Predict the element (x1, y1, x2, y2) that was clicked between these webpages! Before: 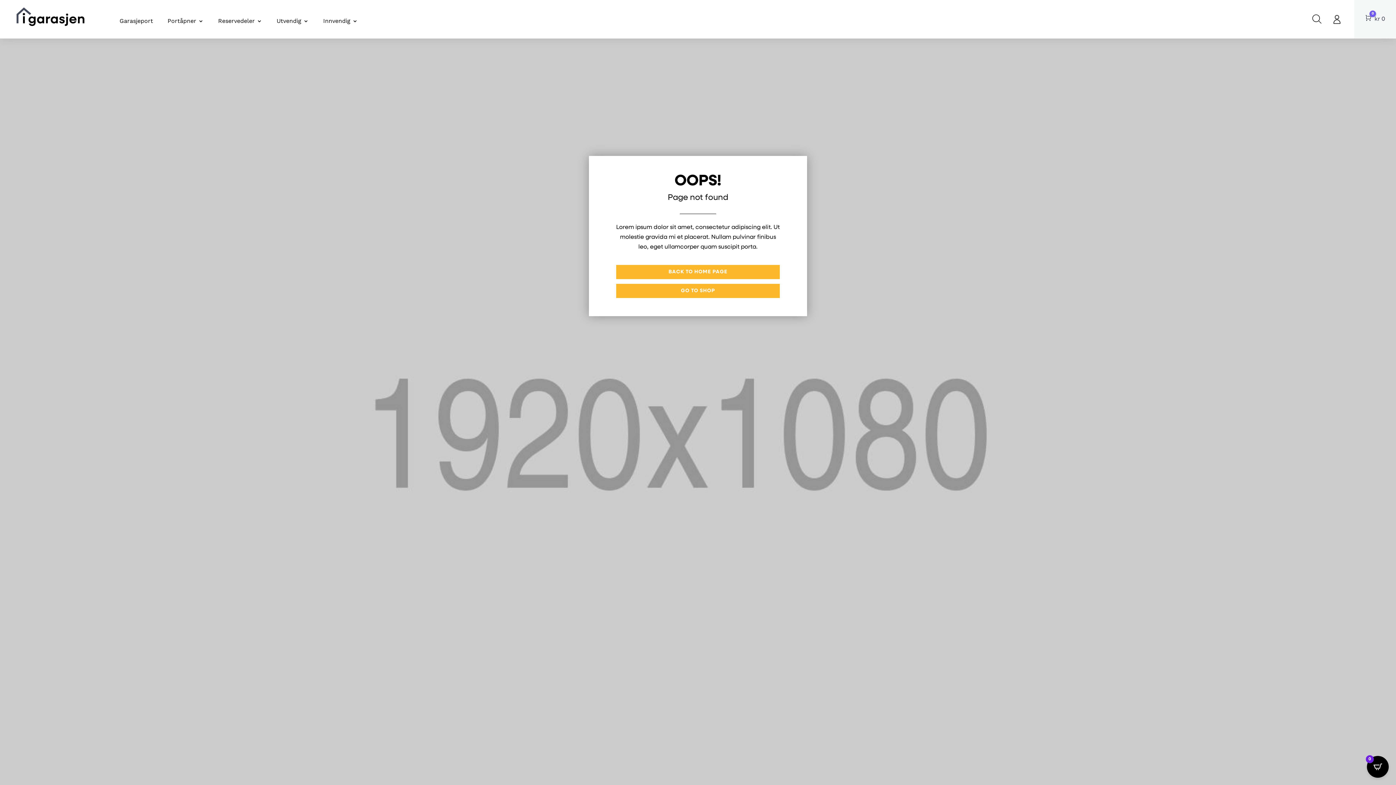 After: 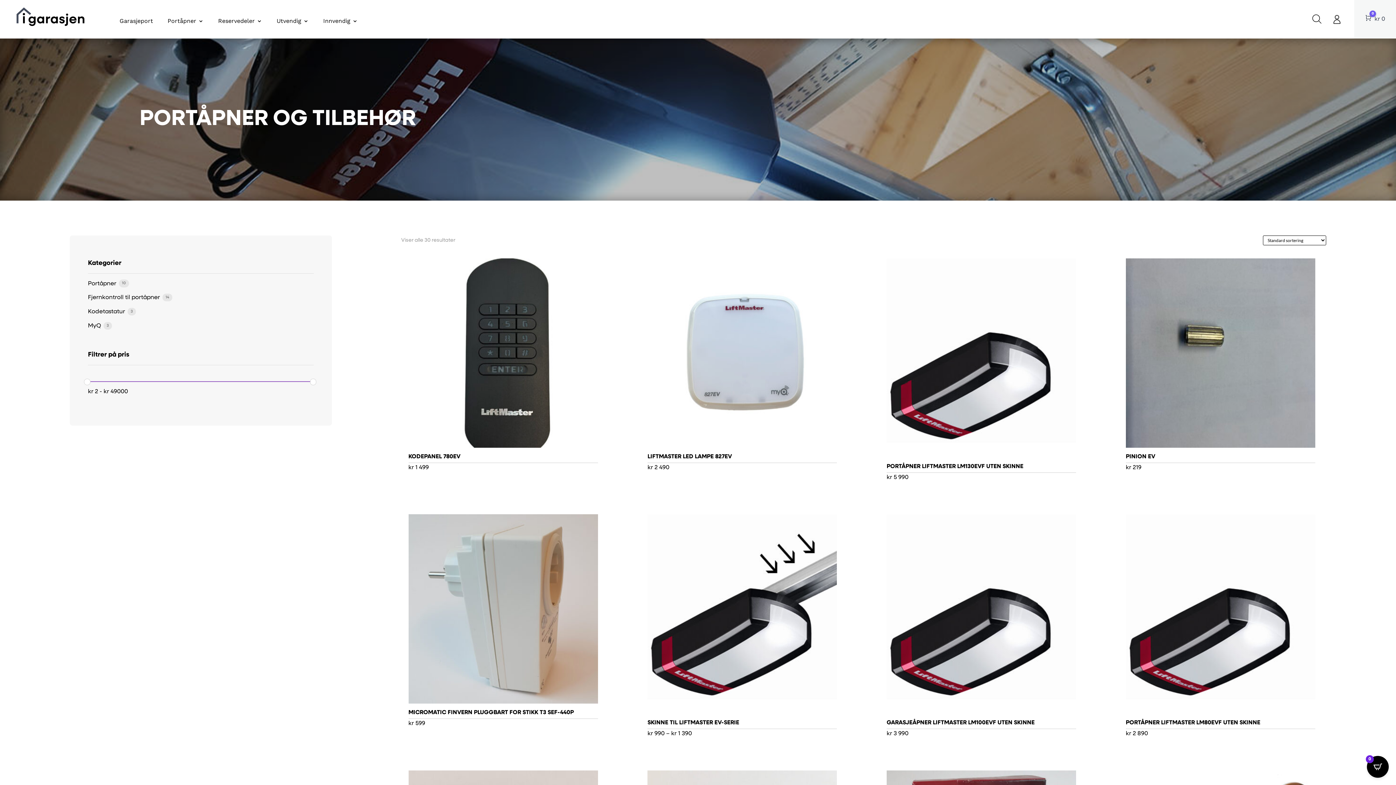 Action: label: Portåpner bbox: (167, 7, 203, 34)